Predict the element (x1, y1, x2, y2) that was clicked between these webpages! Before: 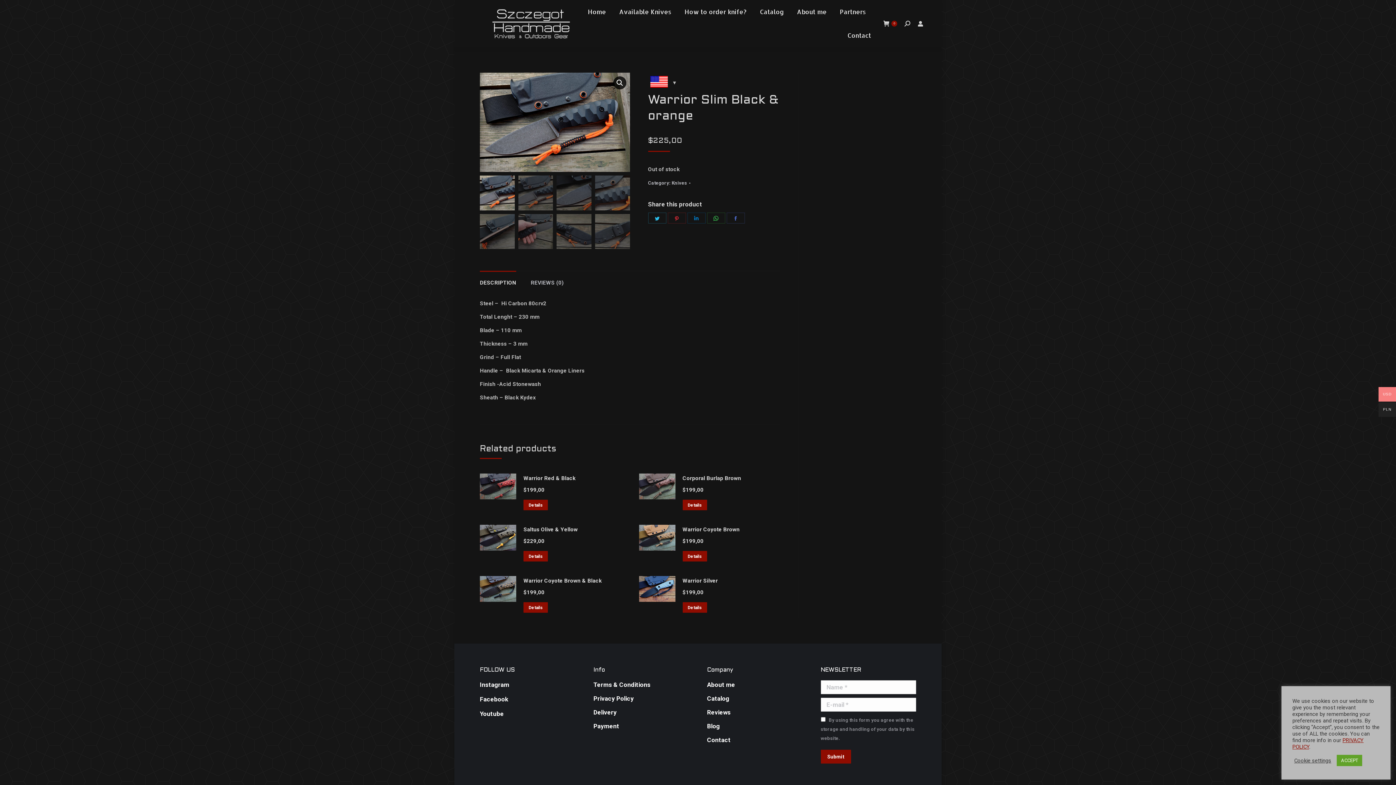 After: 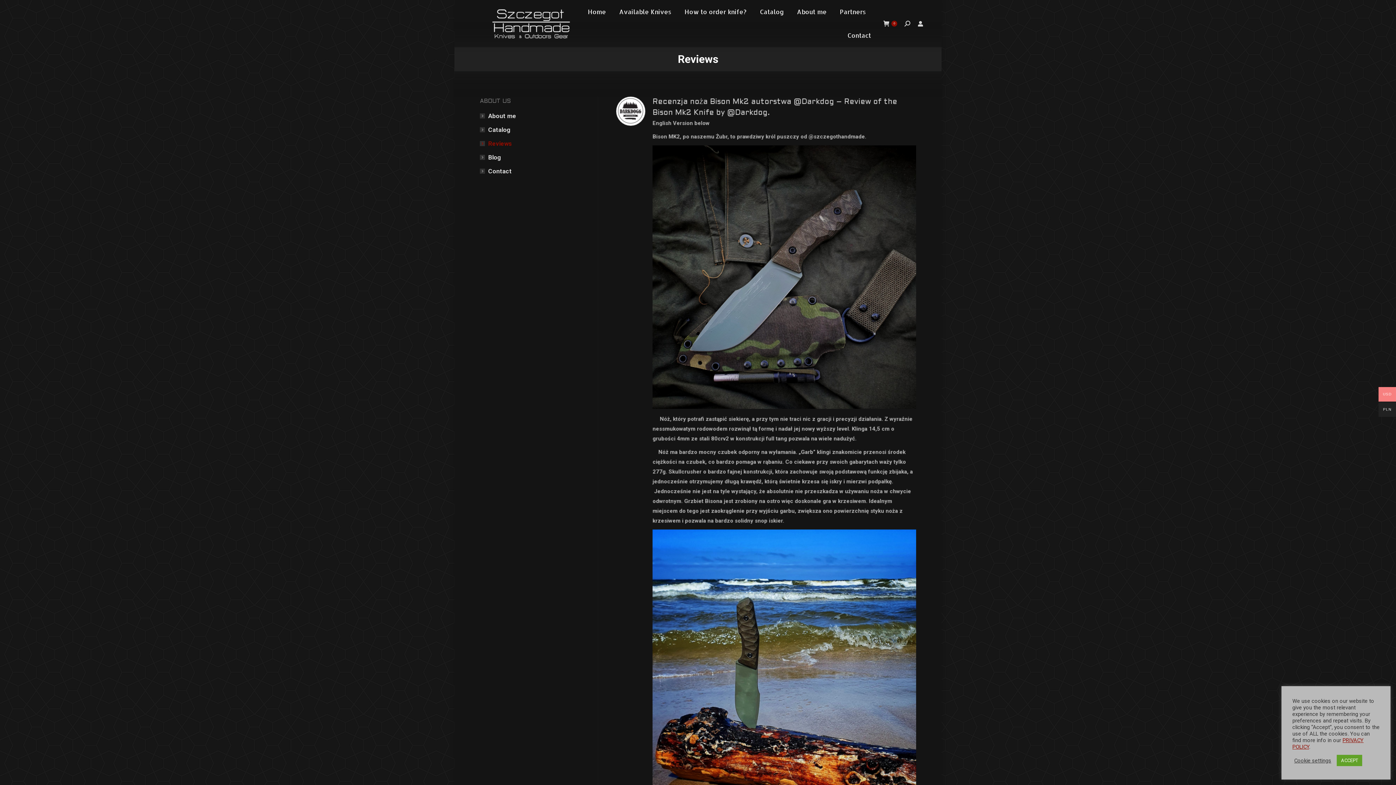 Action: label: Reviews bbox: (707, 708, 730, 717)